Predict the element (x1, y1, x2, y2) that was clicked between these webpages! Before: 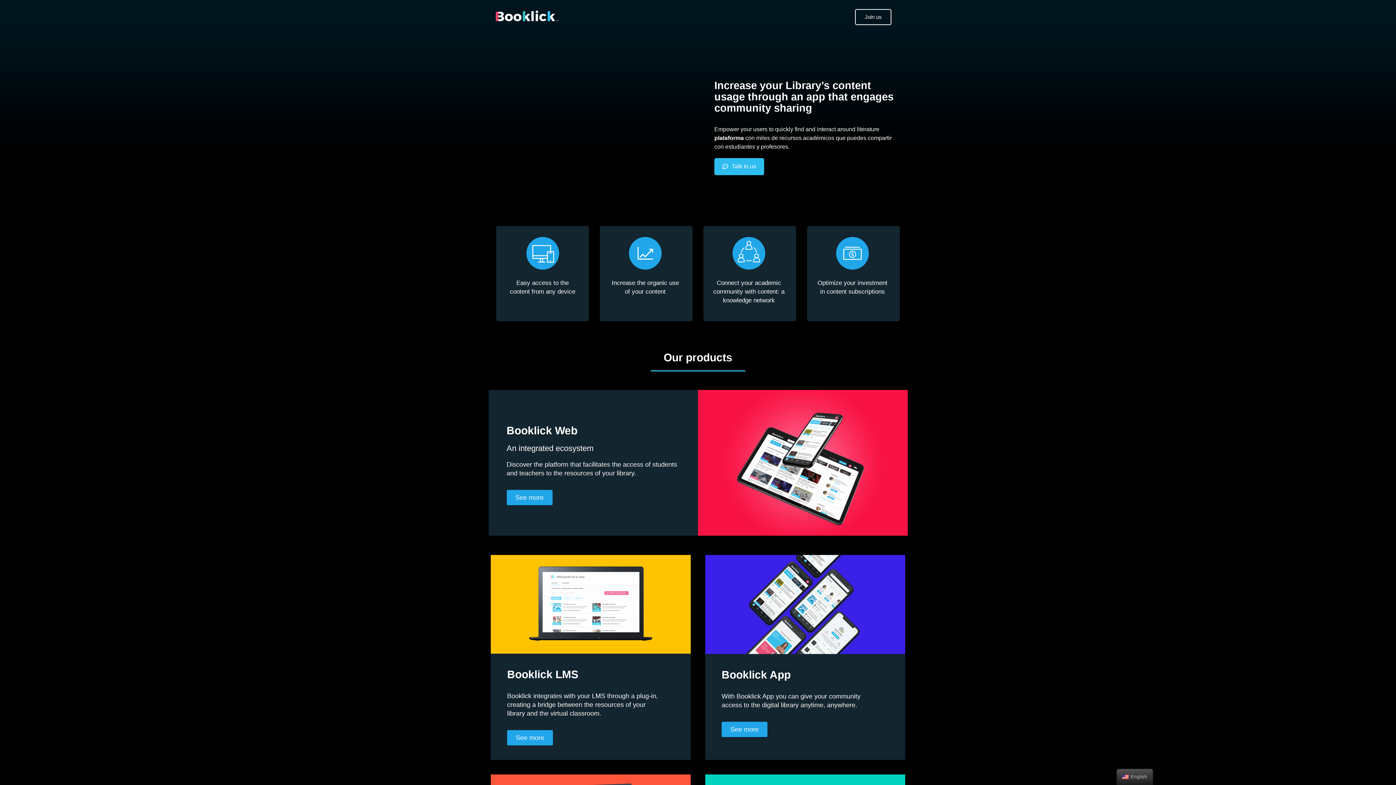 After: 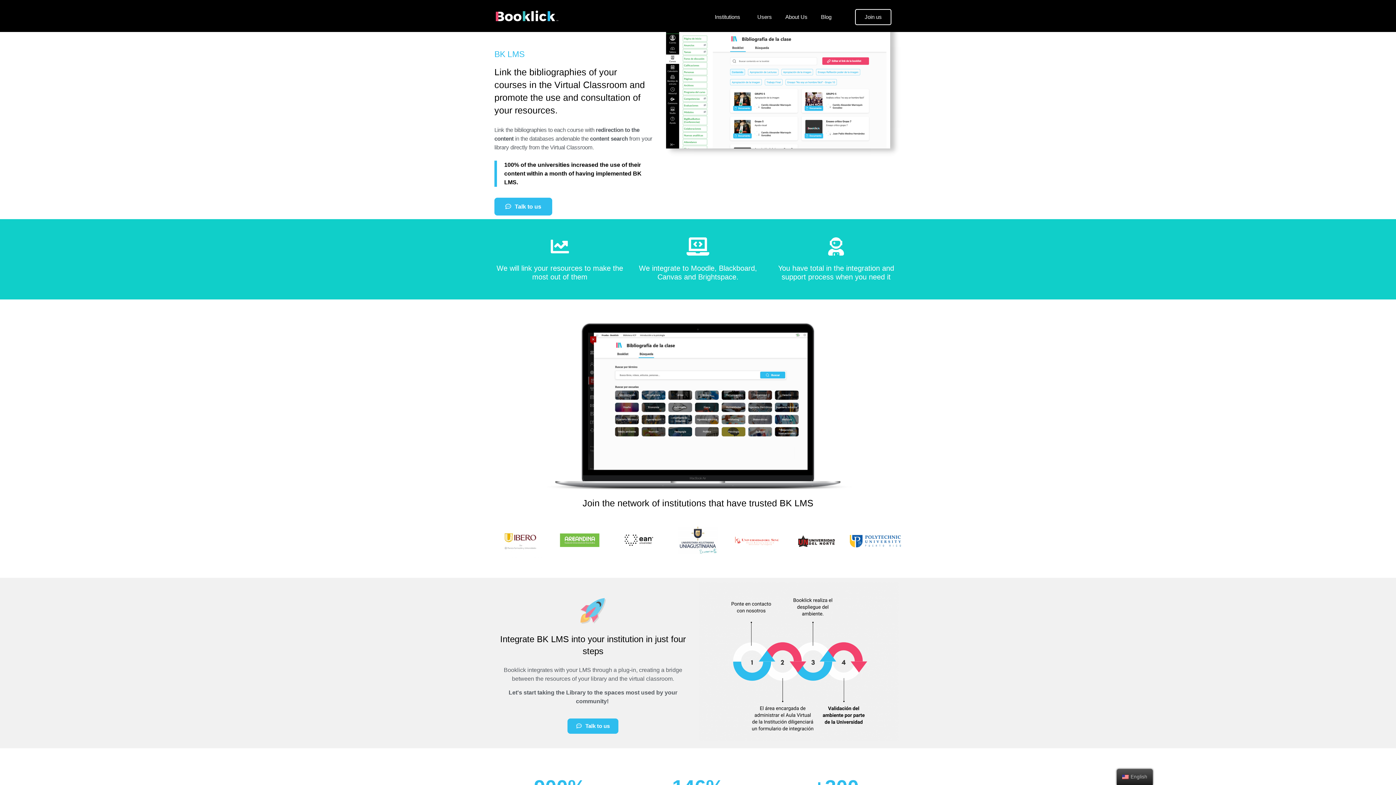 Action: bbox: (507, 730, 553, 745) label: See more